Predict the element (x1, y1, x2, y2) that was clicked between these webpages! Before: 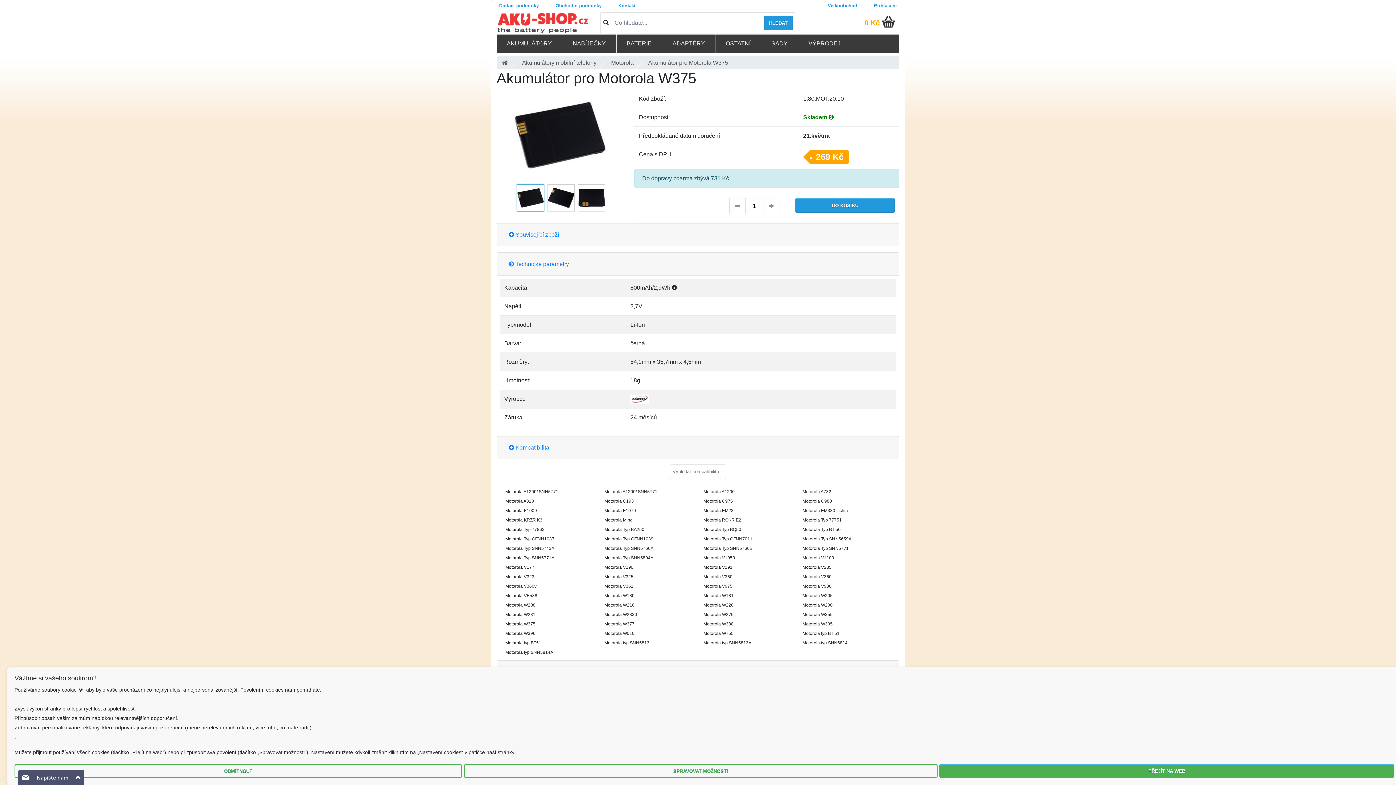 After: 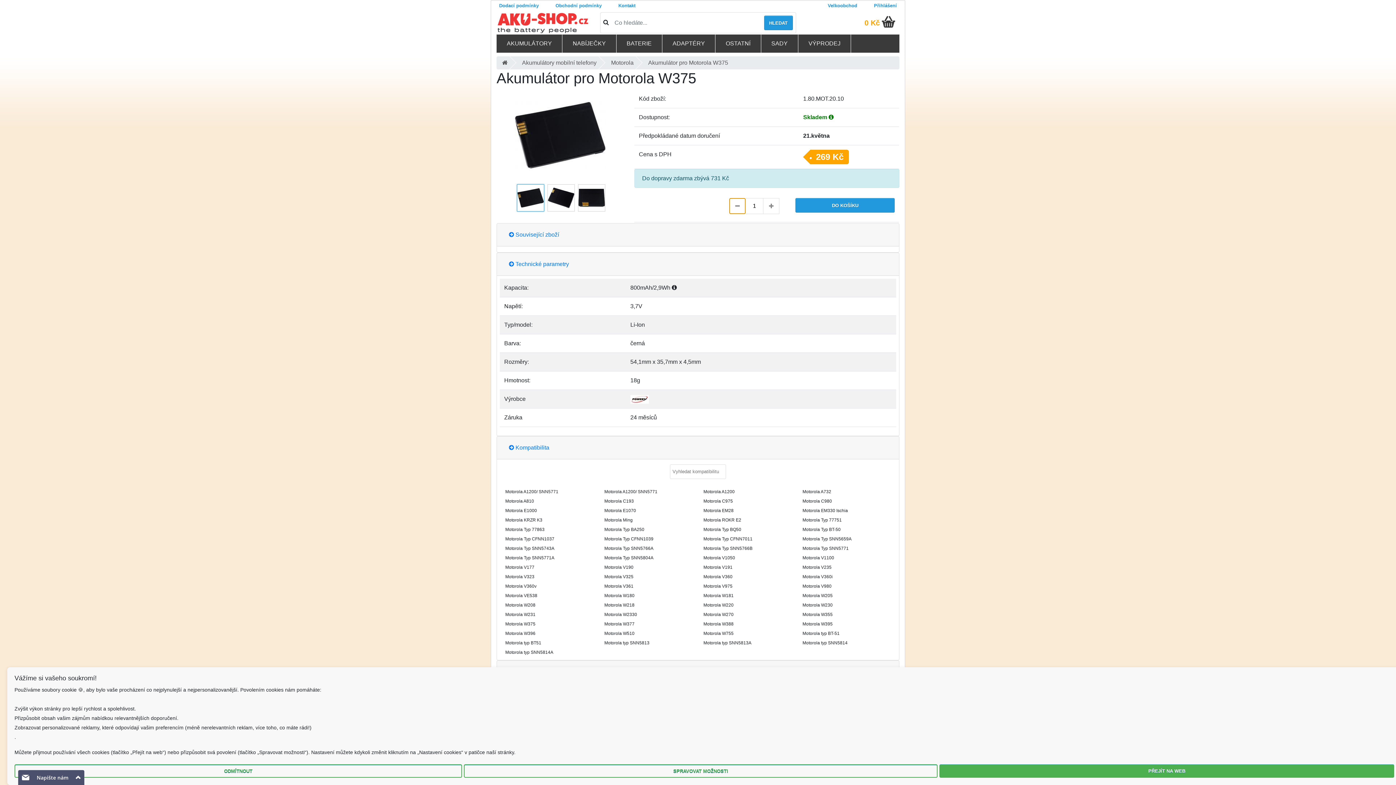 Action: bbox: (729, 198, 745, 214)